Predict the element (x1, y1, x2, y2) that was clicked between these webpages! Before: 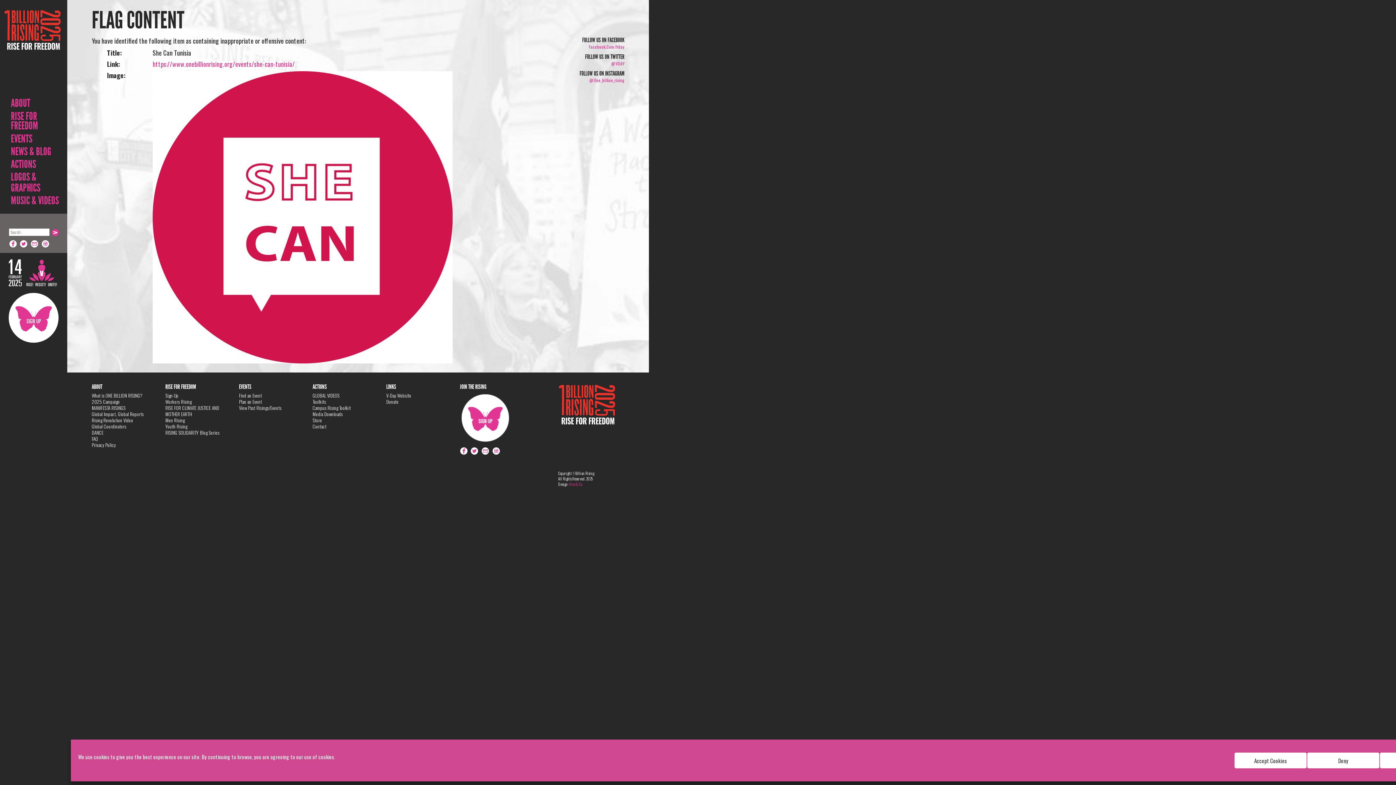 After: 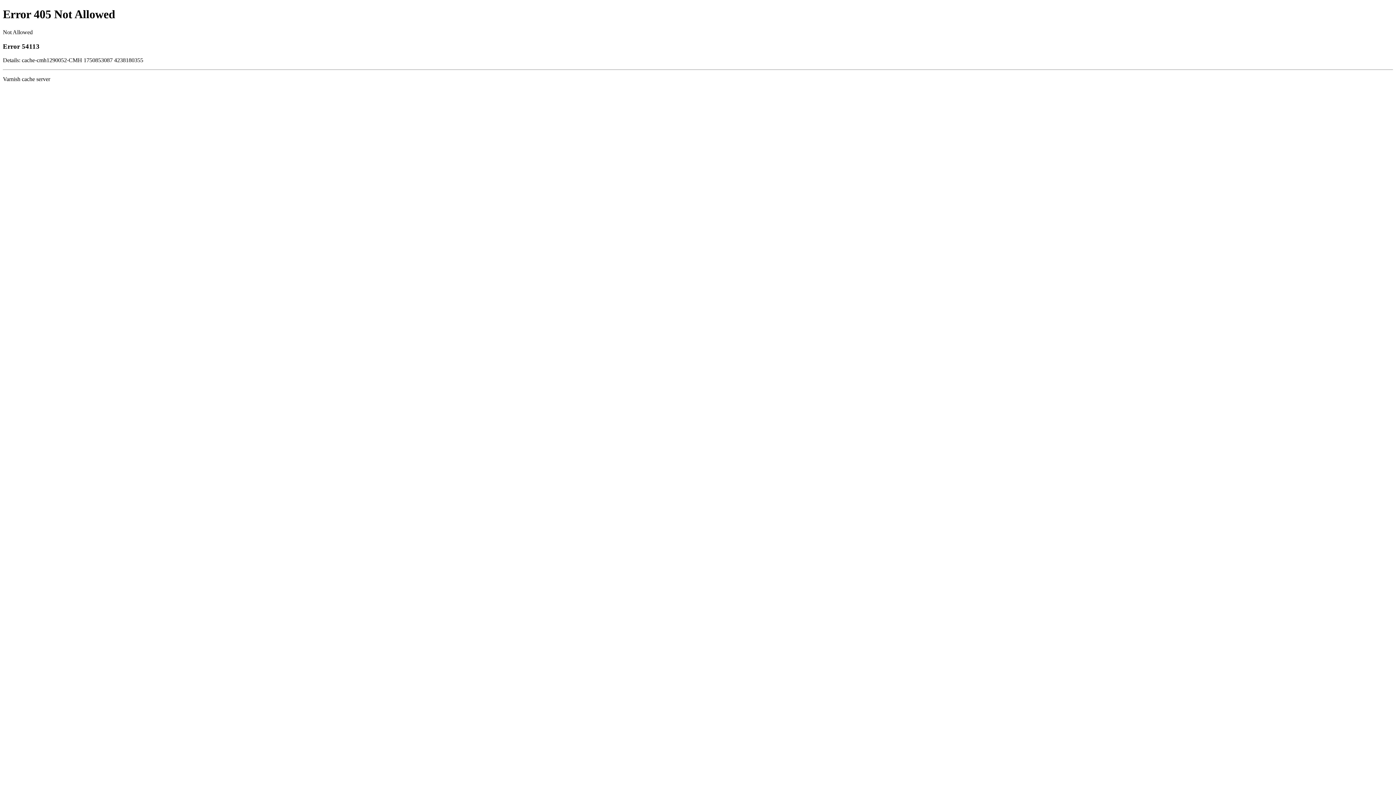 Action: bbox: (312, 416, 322, 423) label: Store